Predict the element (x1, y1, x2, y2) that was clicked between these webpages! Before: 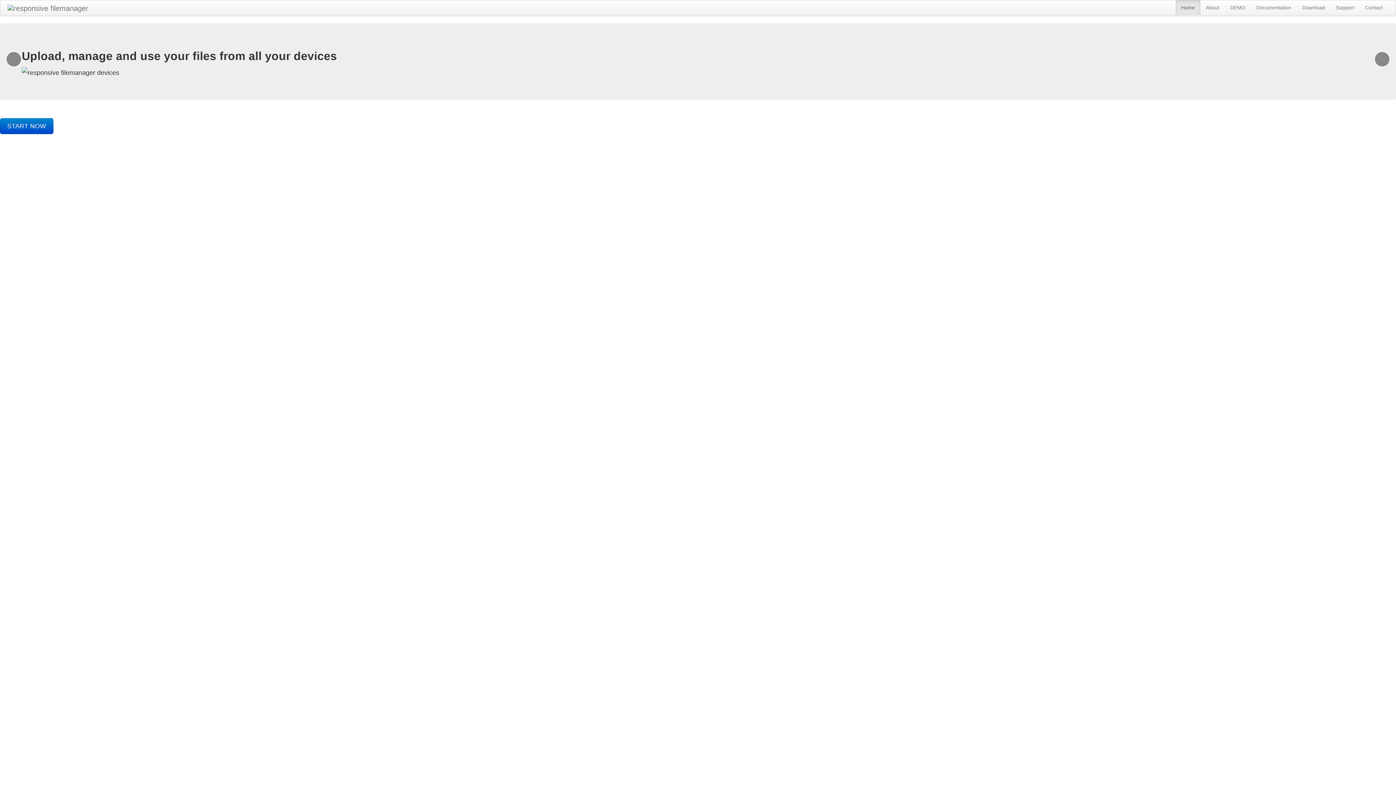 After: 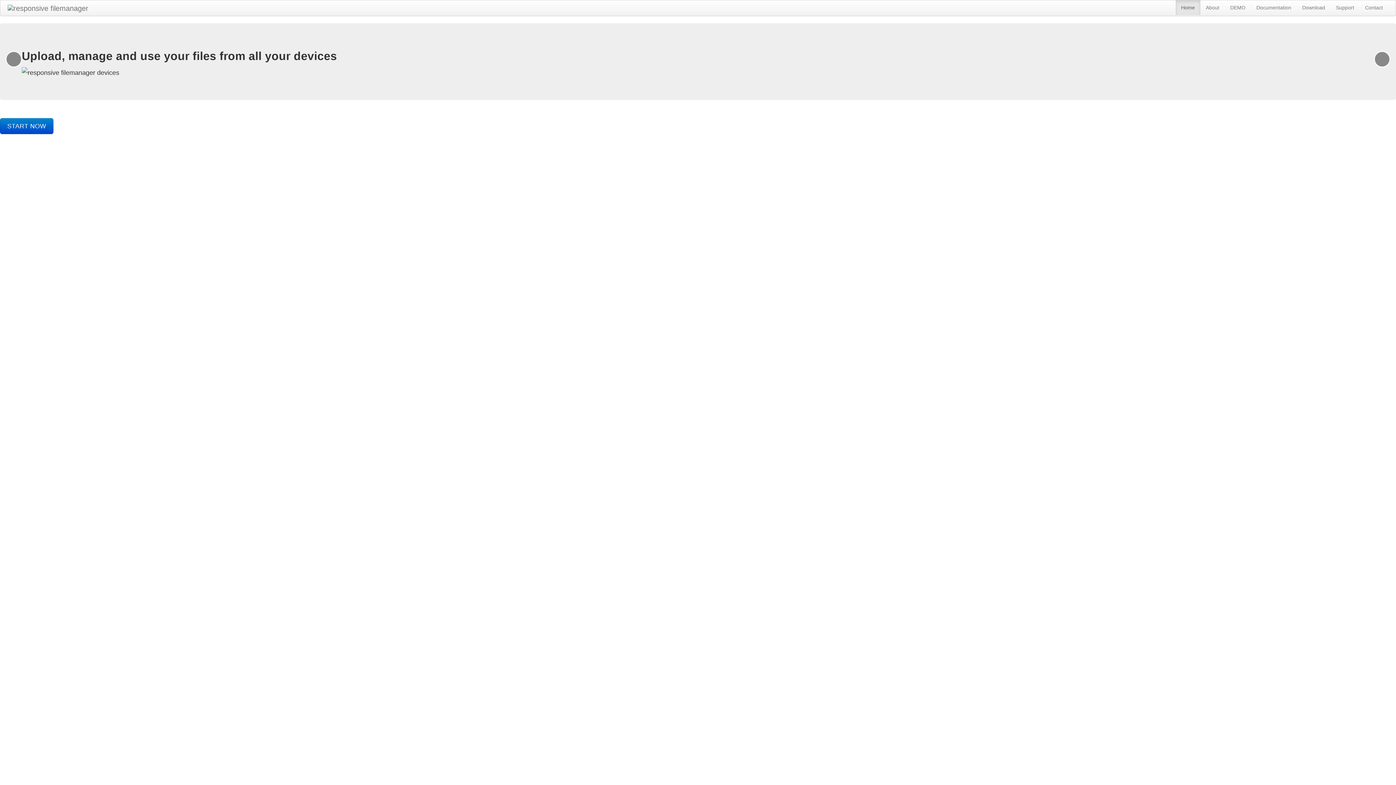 Action: label: Home bbox: (1176, 0, 1200, 14)